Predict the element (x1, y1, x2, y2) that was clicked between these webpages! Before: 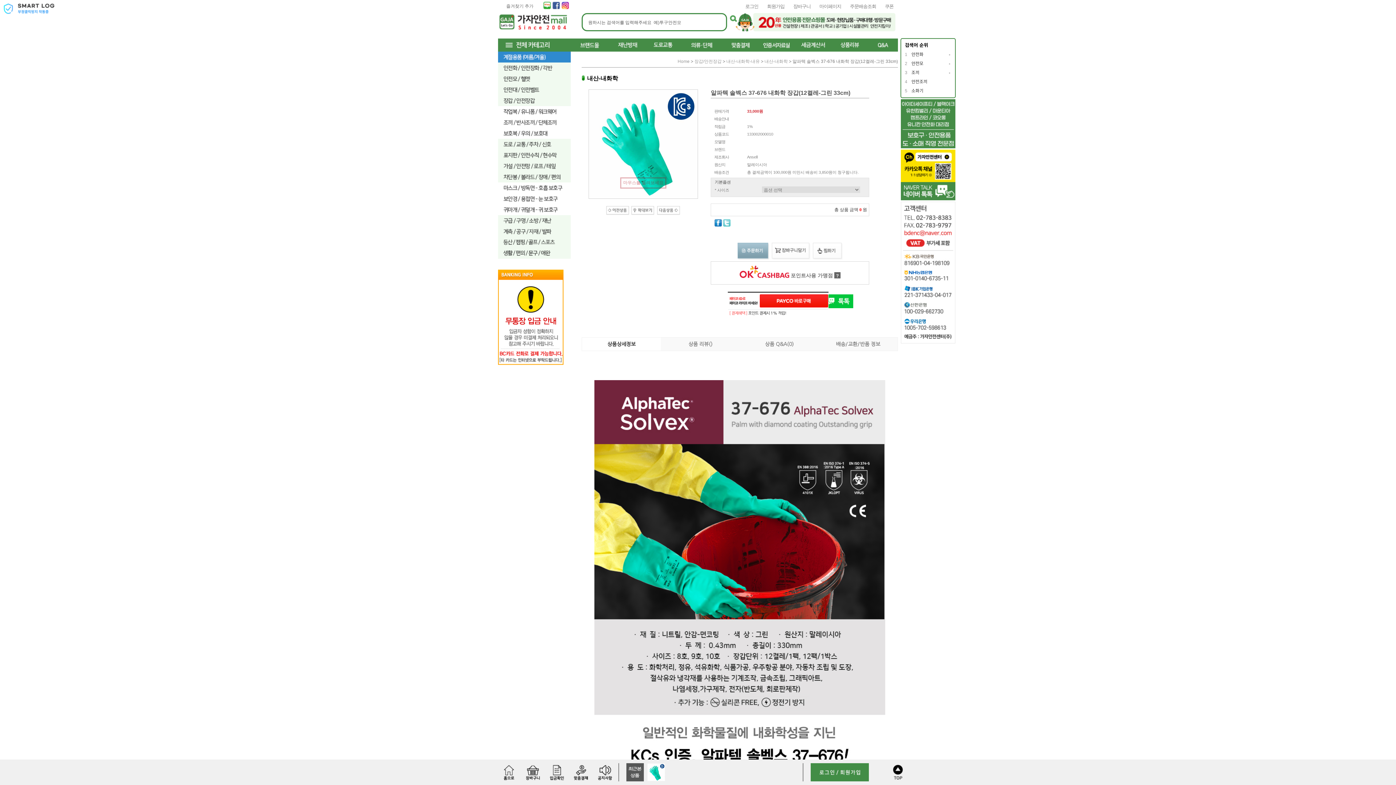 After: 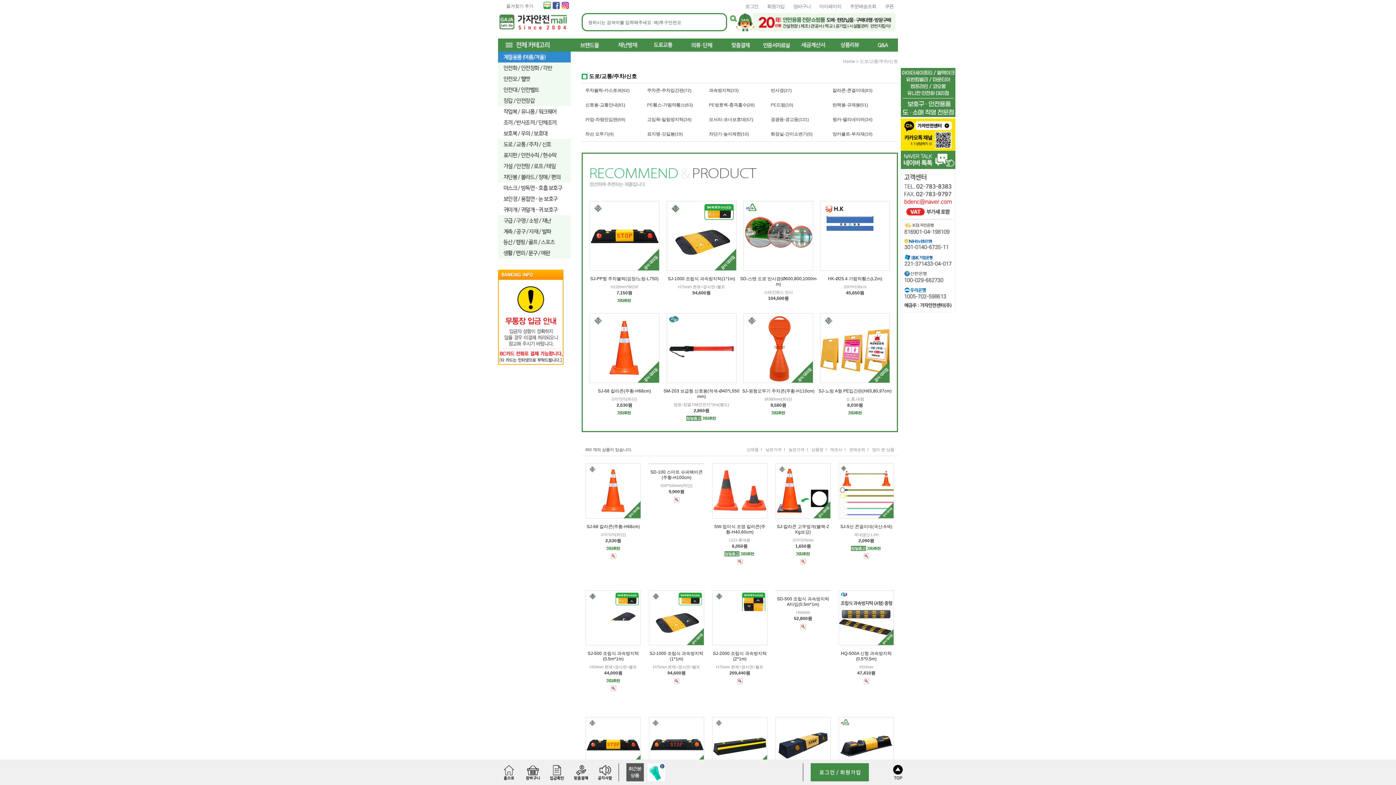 Action: bbox: (498, 138, 570, 144)